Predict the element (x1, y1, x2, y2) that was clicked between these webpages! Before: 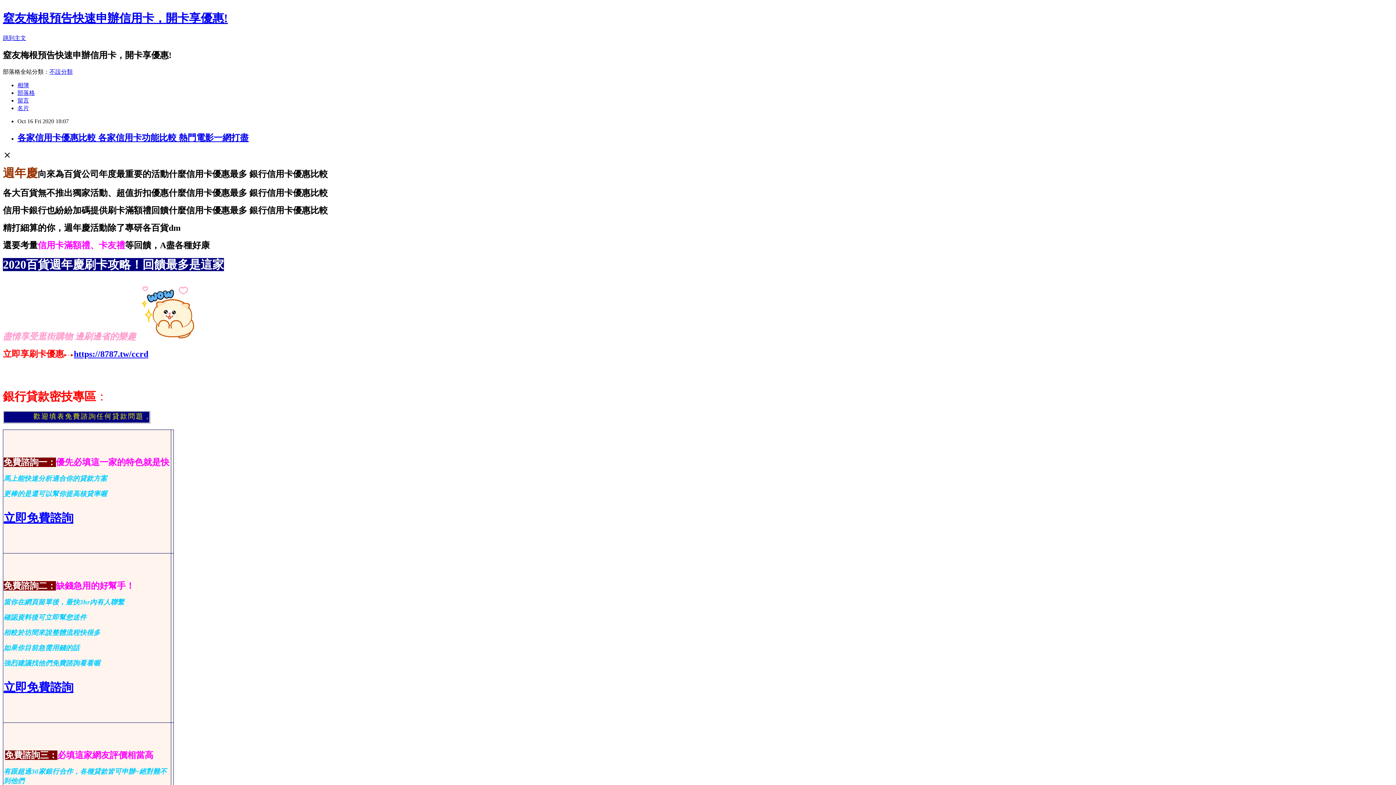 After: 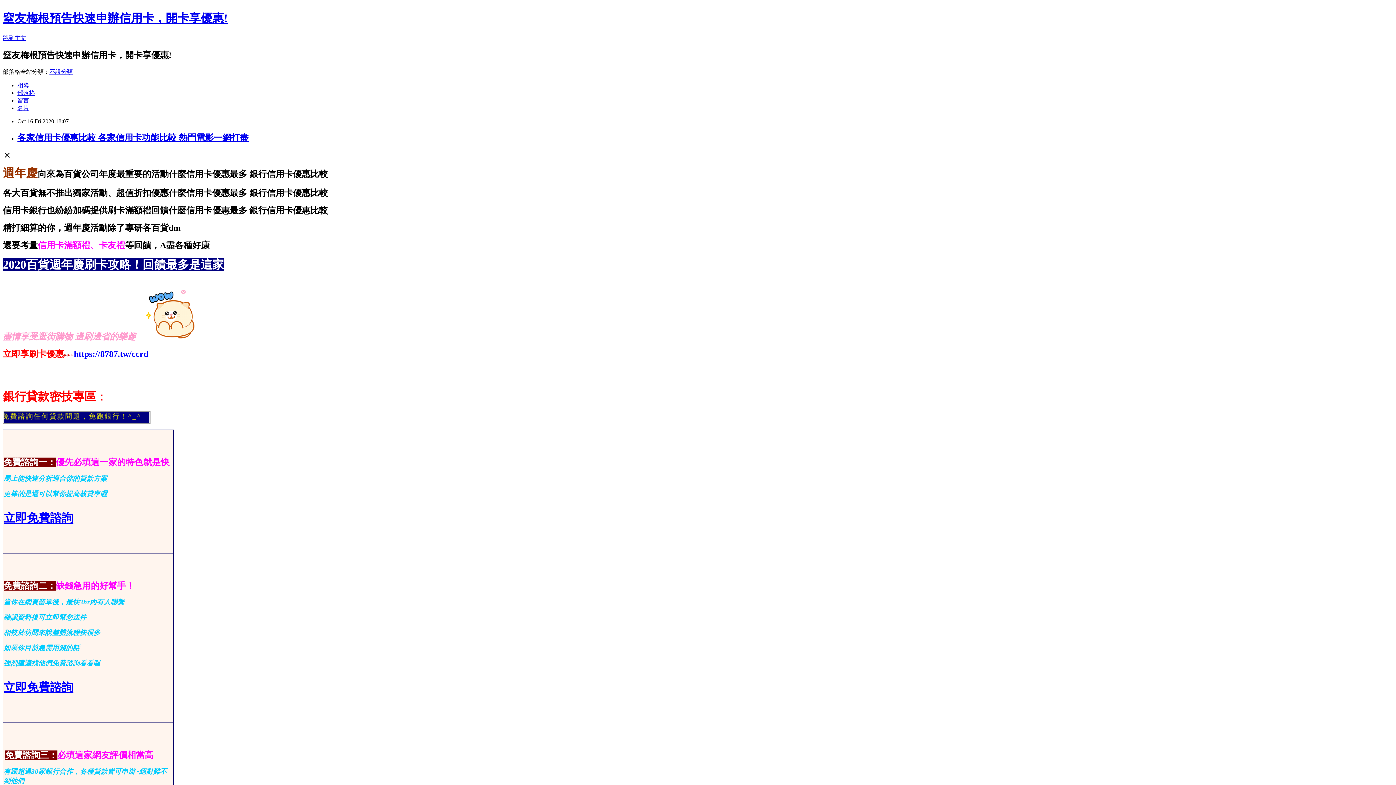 Action: label: 留言 bbox: (17, 97, 29, 103)